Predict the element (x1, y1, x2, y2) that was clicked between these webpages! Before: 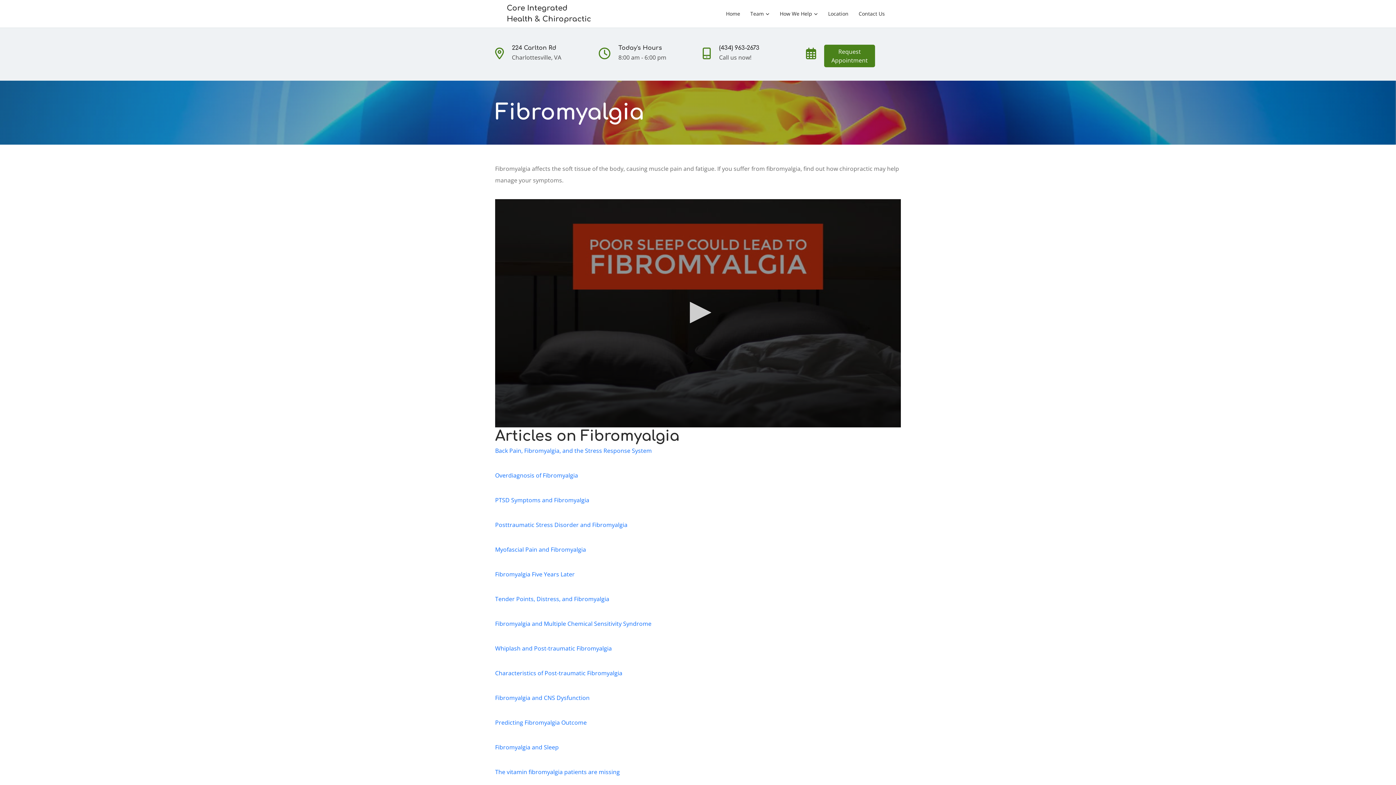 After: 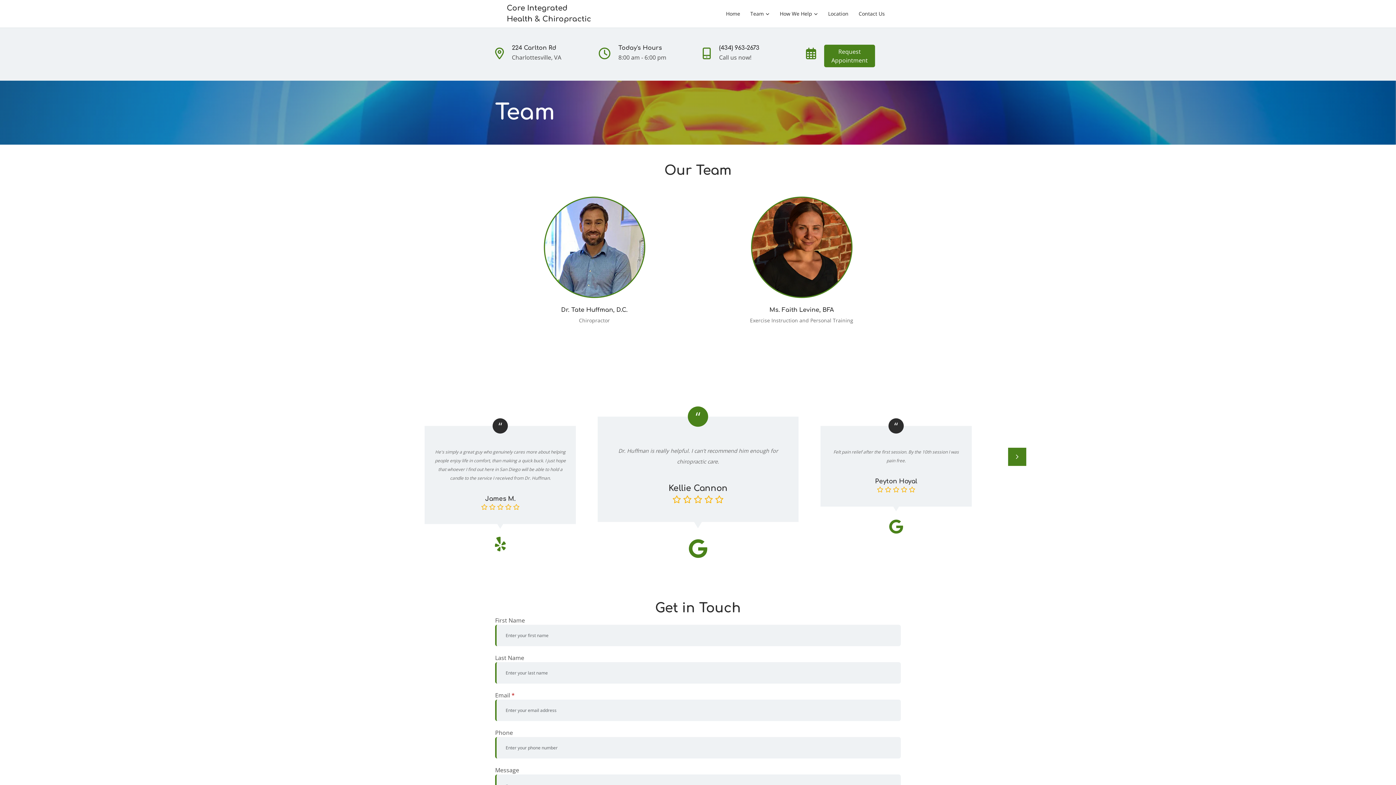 Action: label: Team bbox: (746, 7, 774, 20)